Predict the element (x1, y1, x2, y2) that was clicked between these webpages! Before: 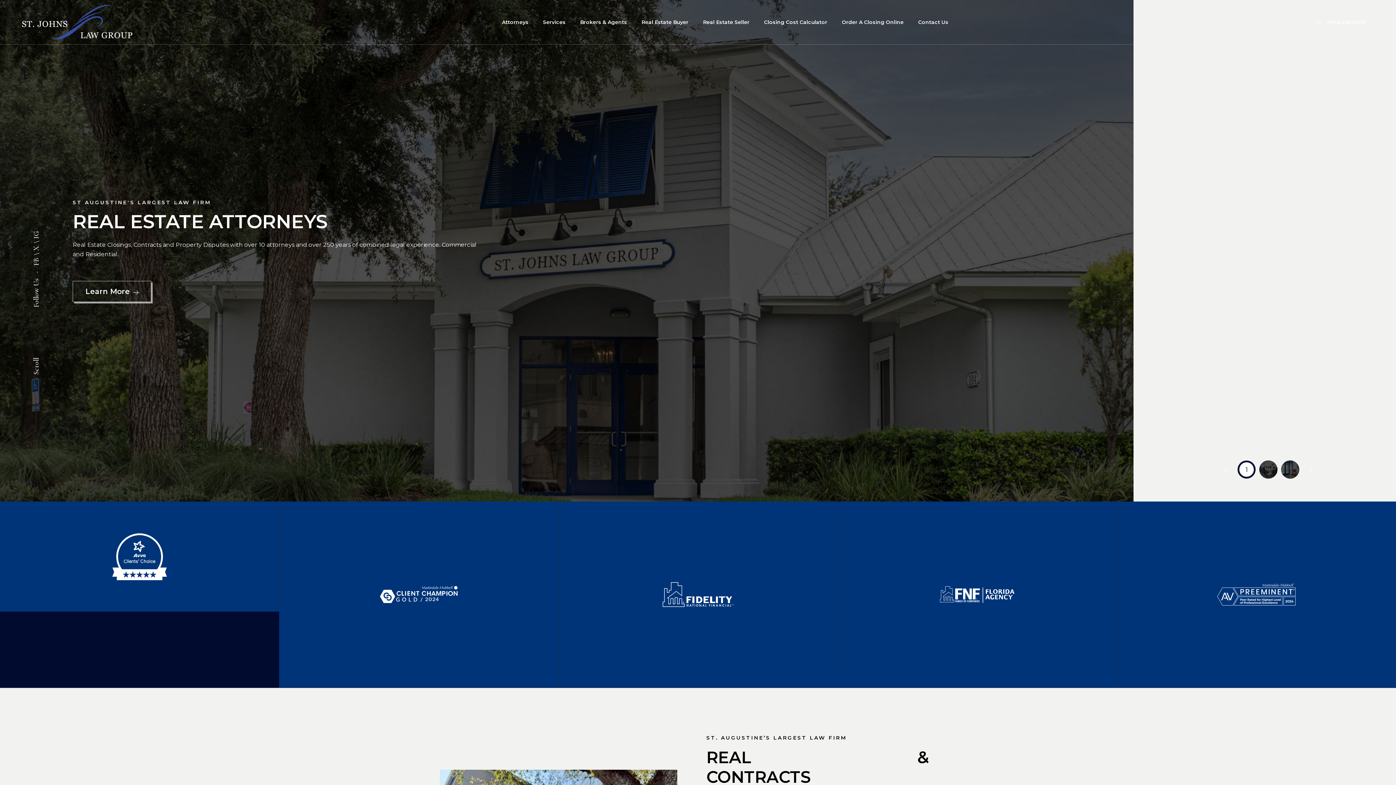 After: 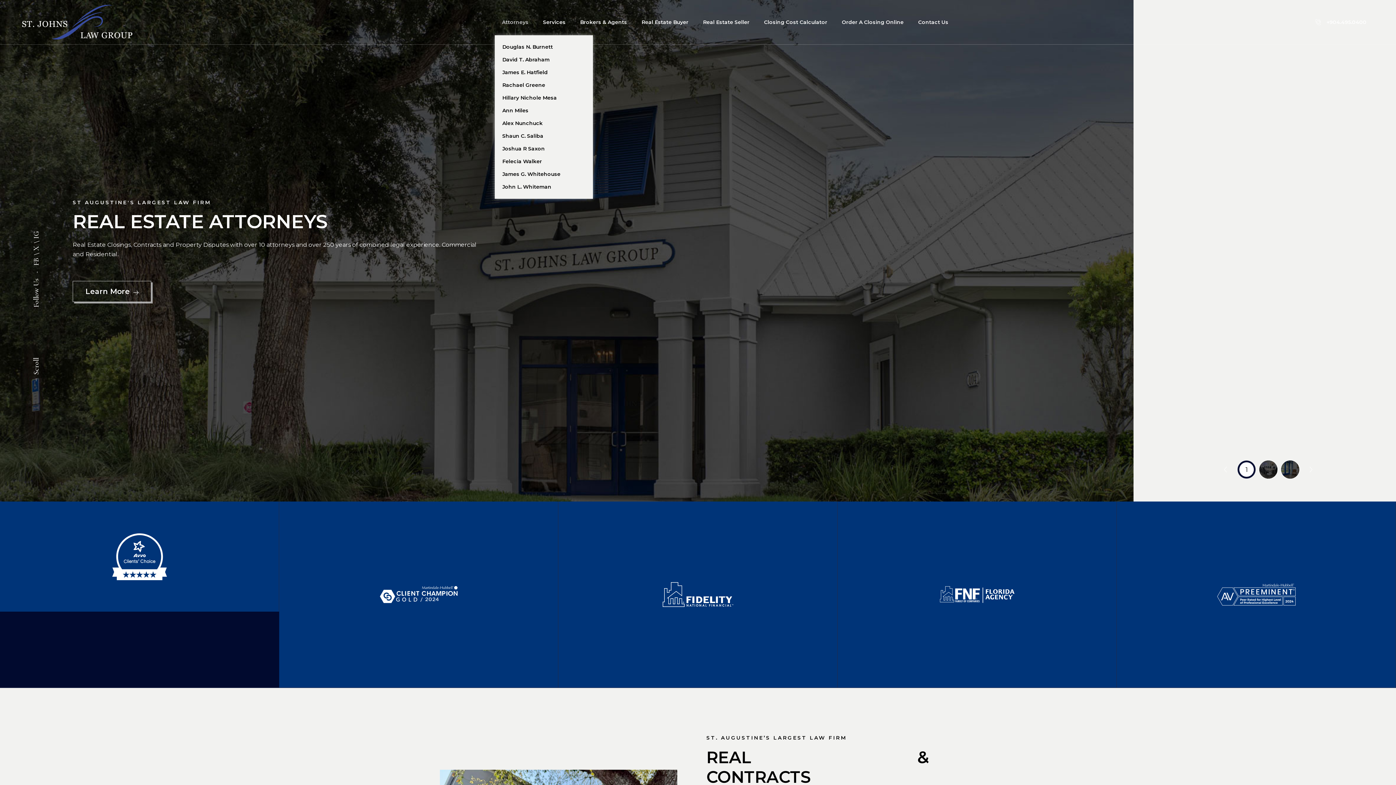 Action: label: Attorneys bbox: (494, 14, 535, 29)